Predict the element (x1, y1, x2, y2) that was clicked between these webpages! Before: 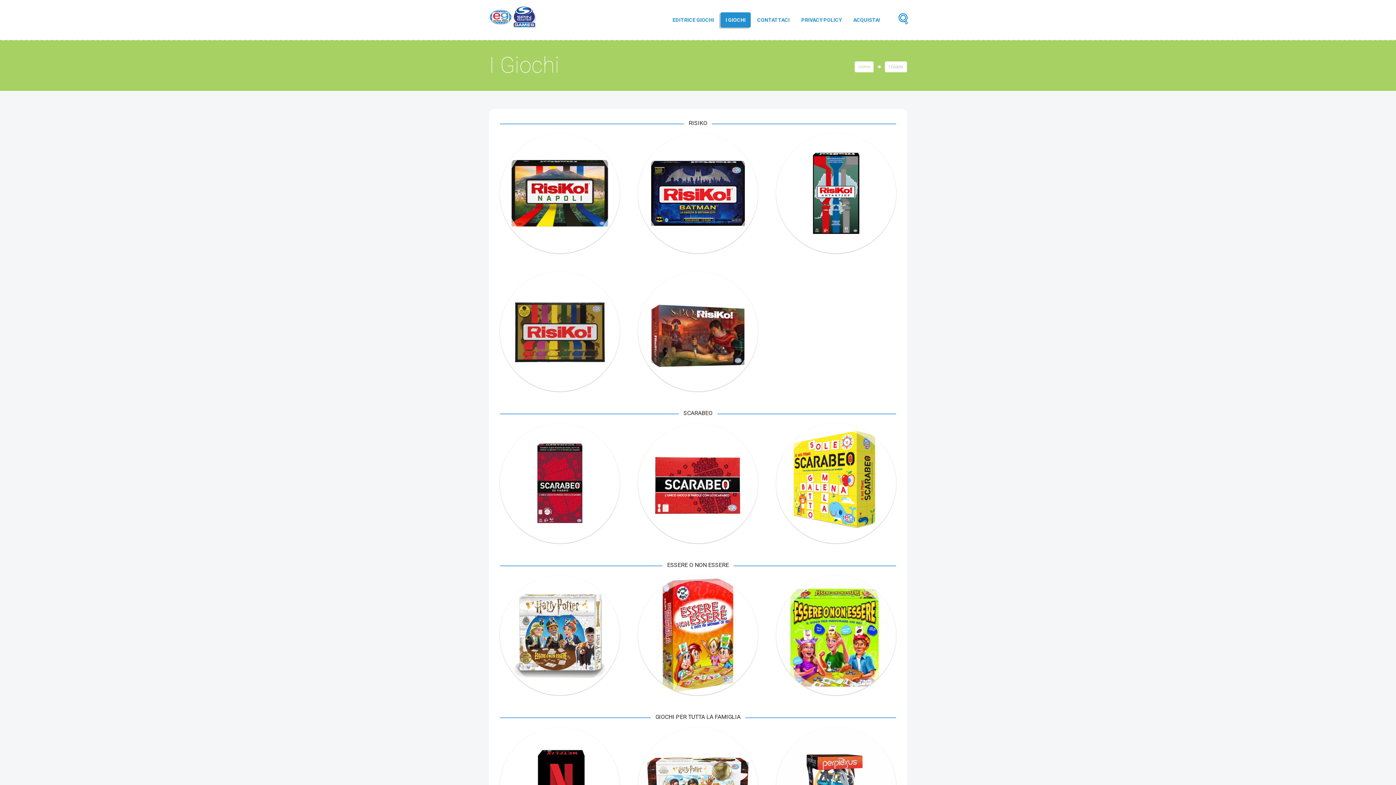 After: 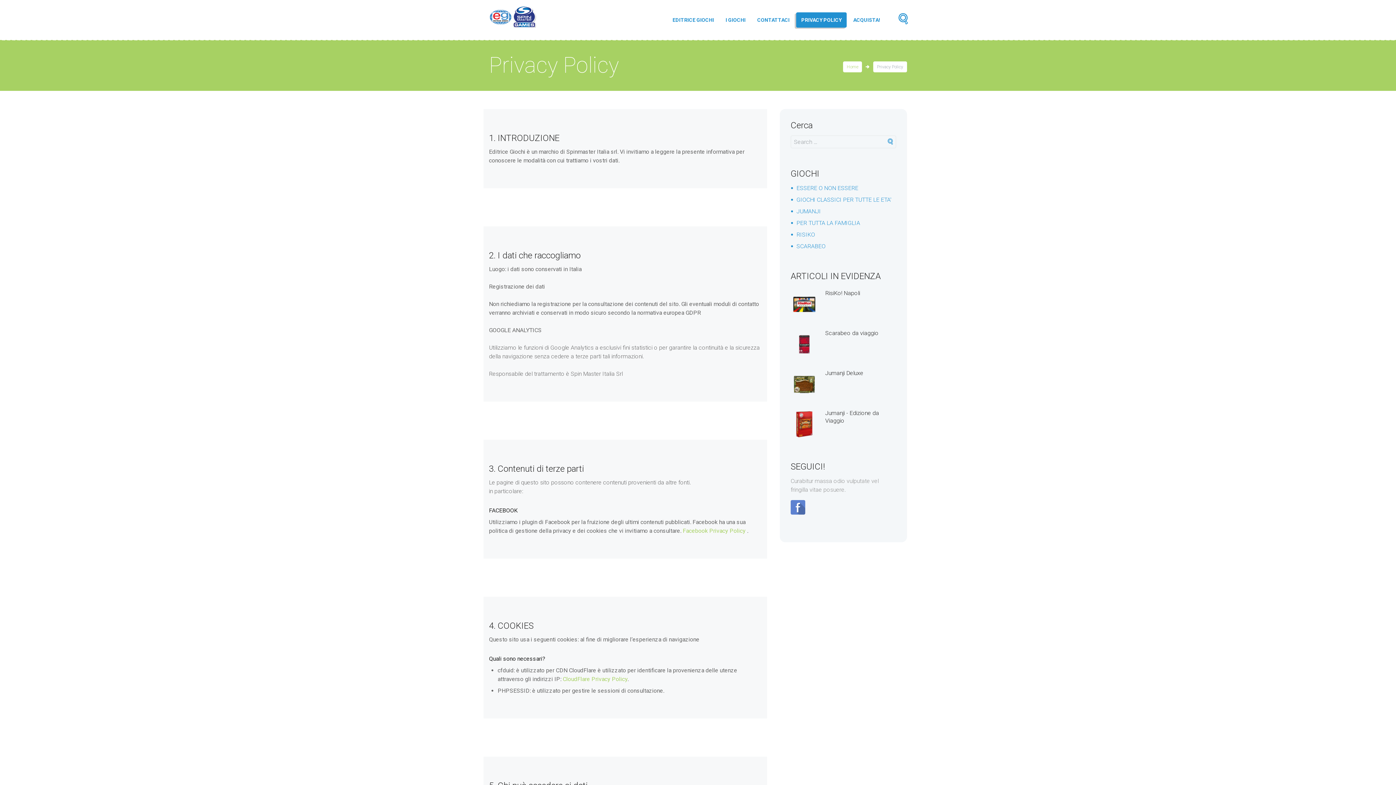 Action: label: PRIVACY POLICY bbox: (796, 12, 846, 27)